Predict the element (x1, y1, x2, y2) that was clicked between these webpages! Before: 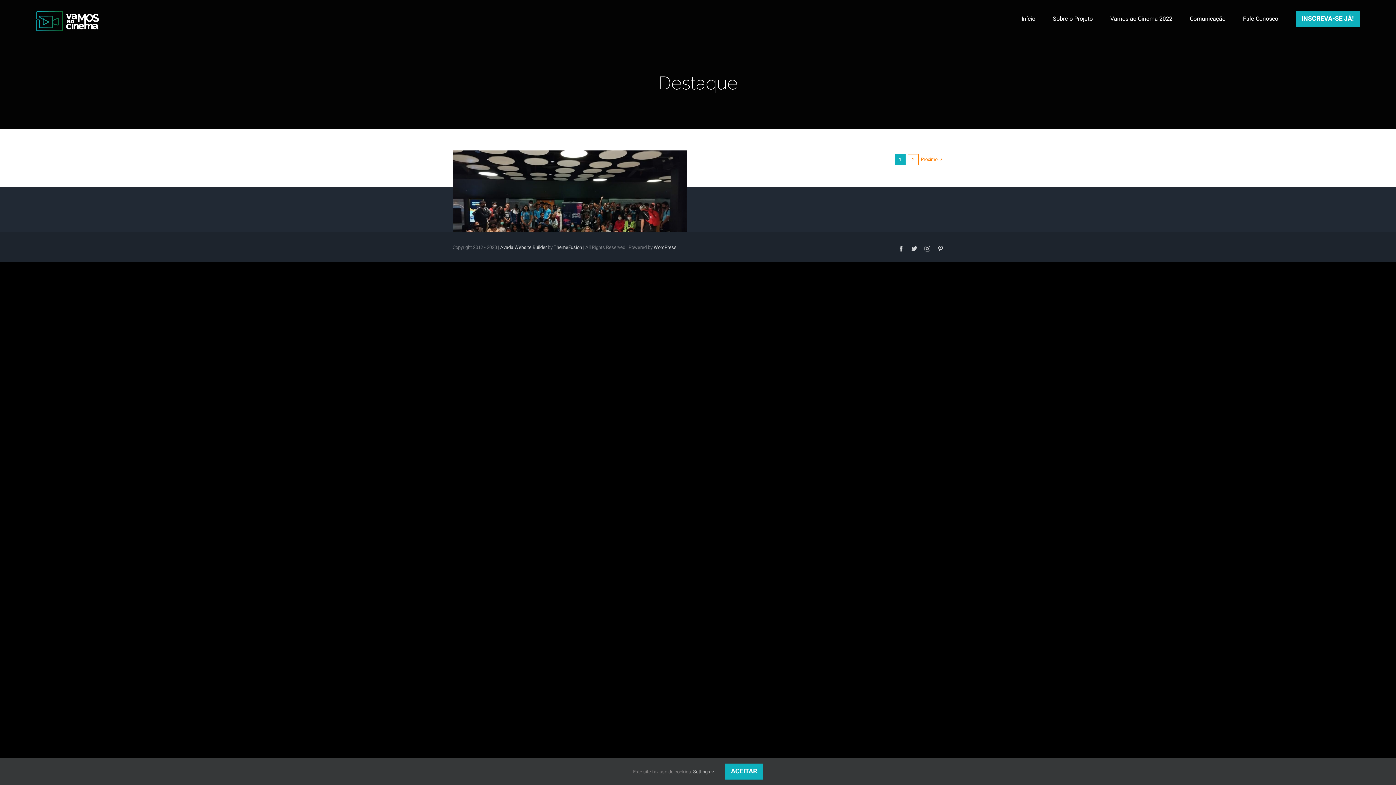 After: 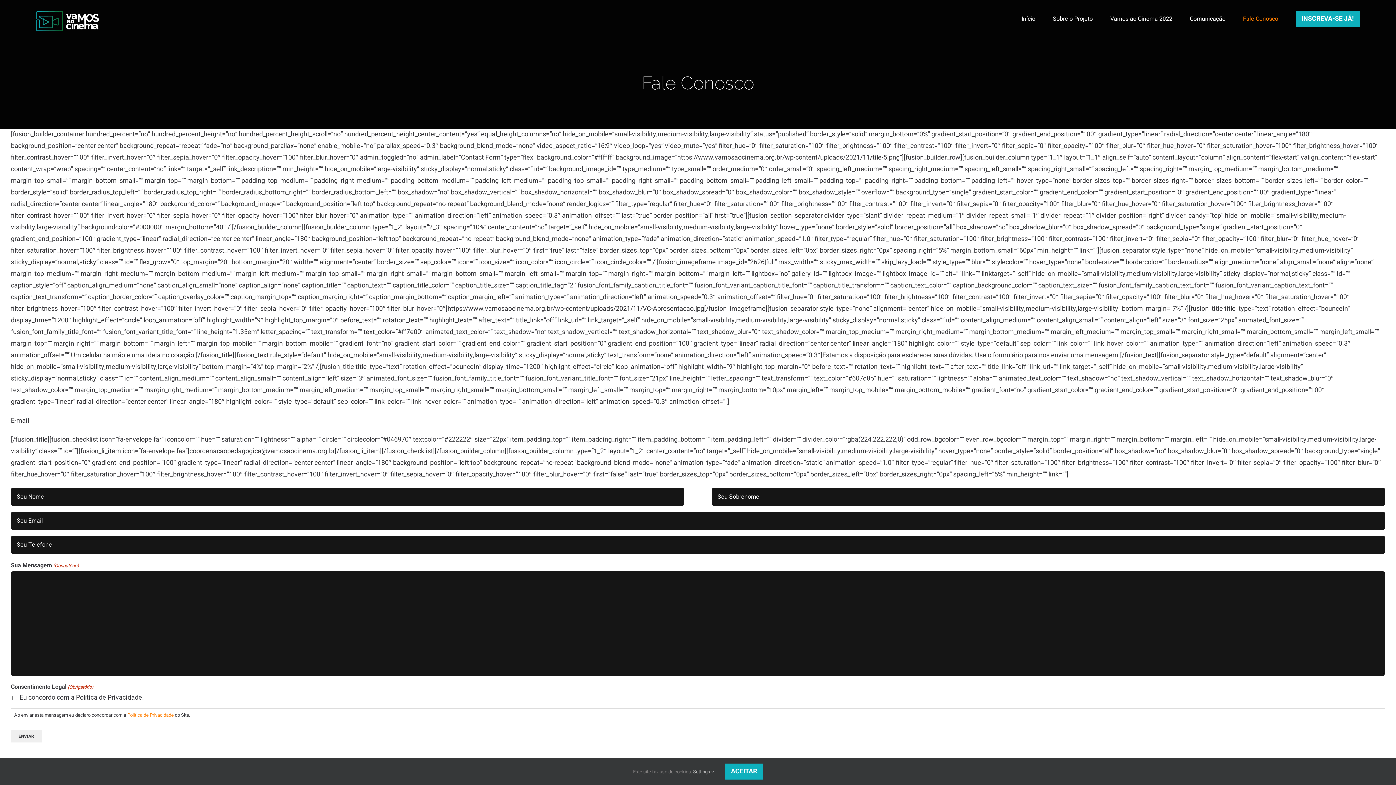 Action: label: Fale Conosco bbox: (1243, 1, 1278, 36)